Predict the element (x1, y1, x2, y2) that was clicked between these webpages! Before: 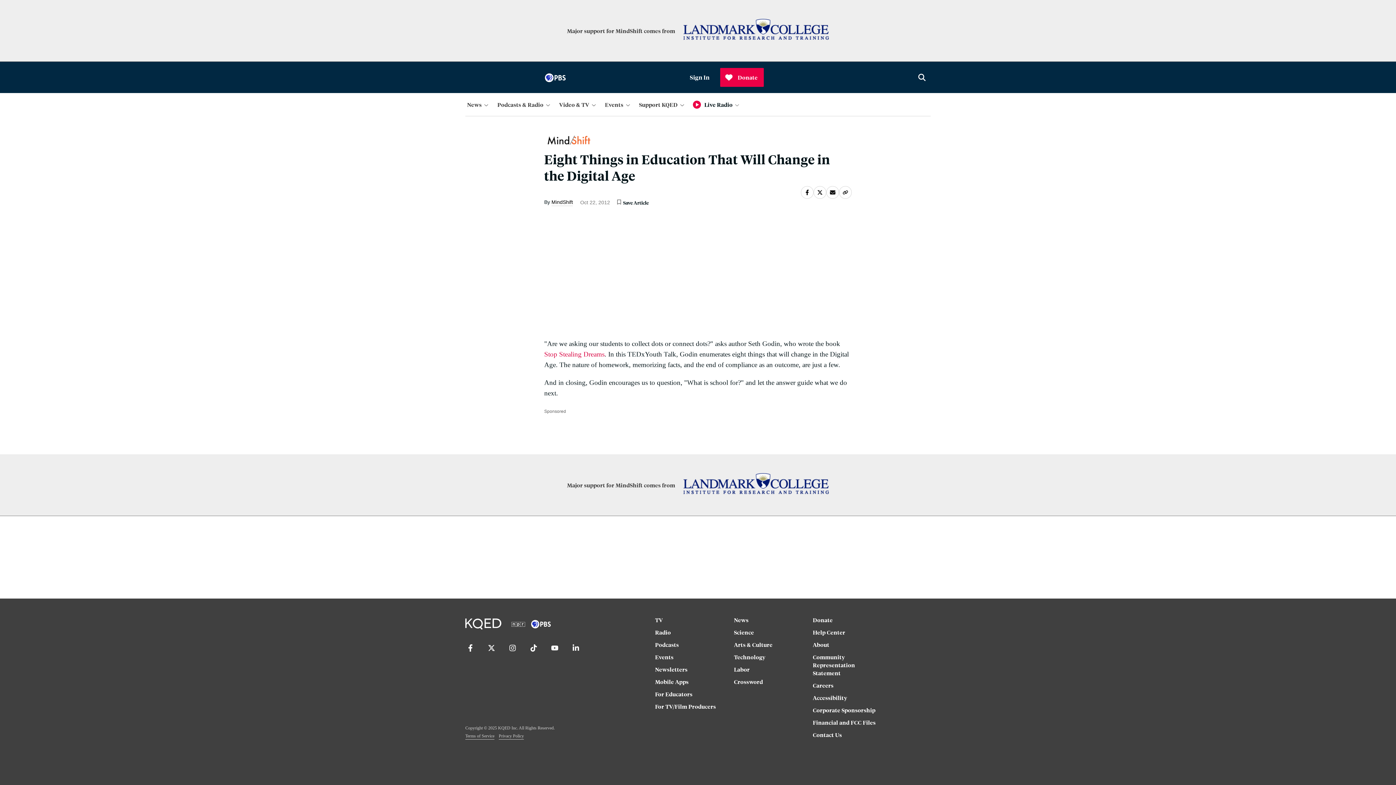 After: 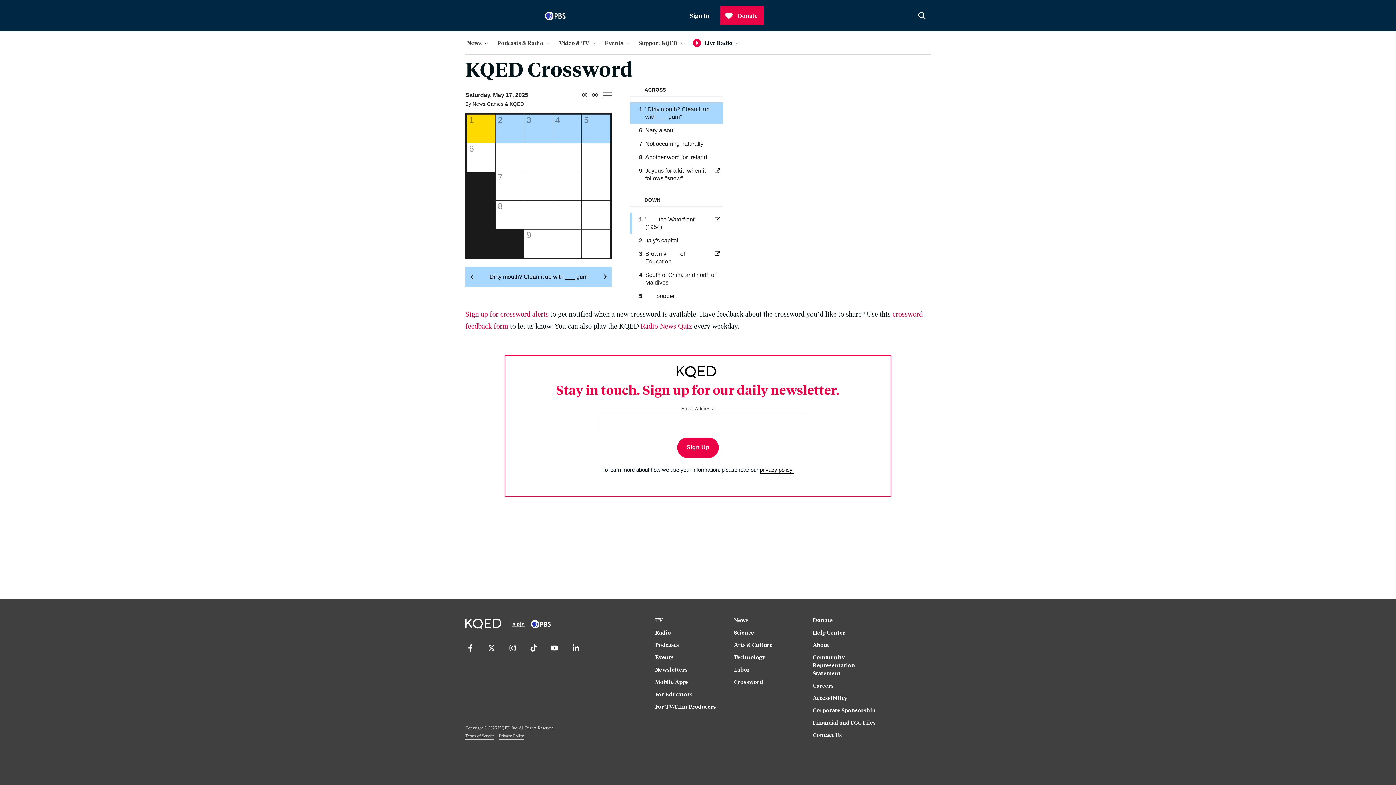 Action: label: Crossword bbox: (734, 678, 805, 690)